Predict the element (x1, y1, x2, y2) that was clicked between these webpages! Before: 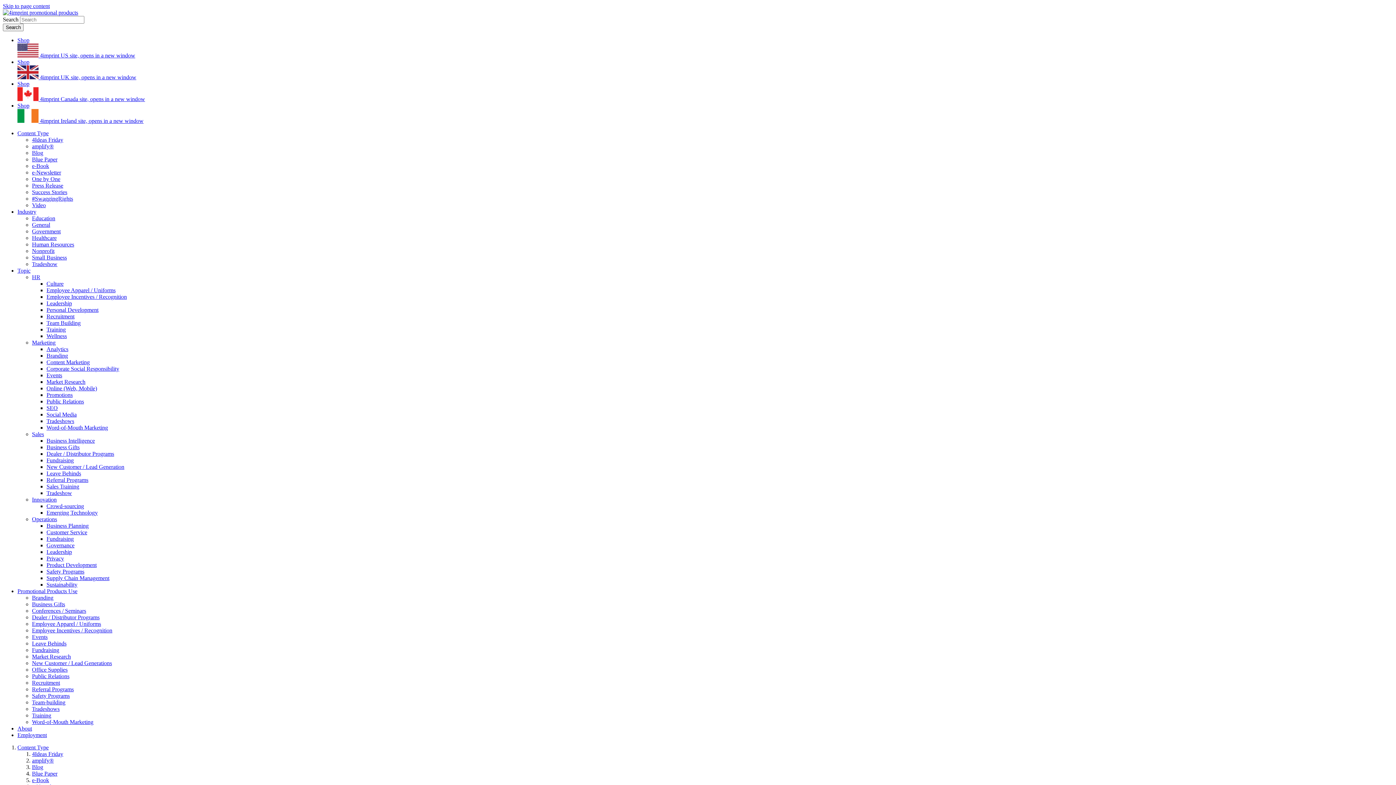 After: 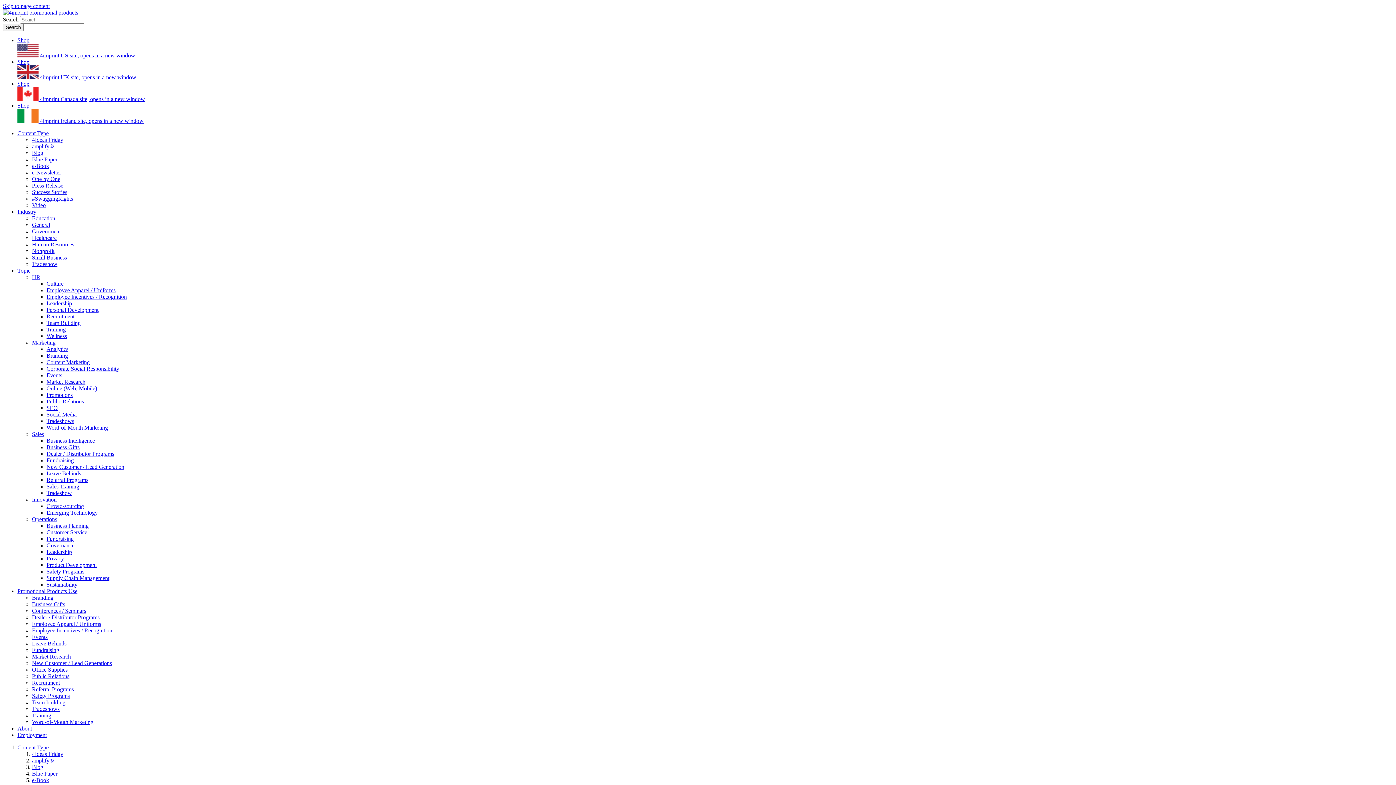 Action: label: Tradeshow bbox: (46, 490, 72, 496)